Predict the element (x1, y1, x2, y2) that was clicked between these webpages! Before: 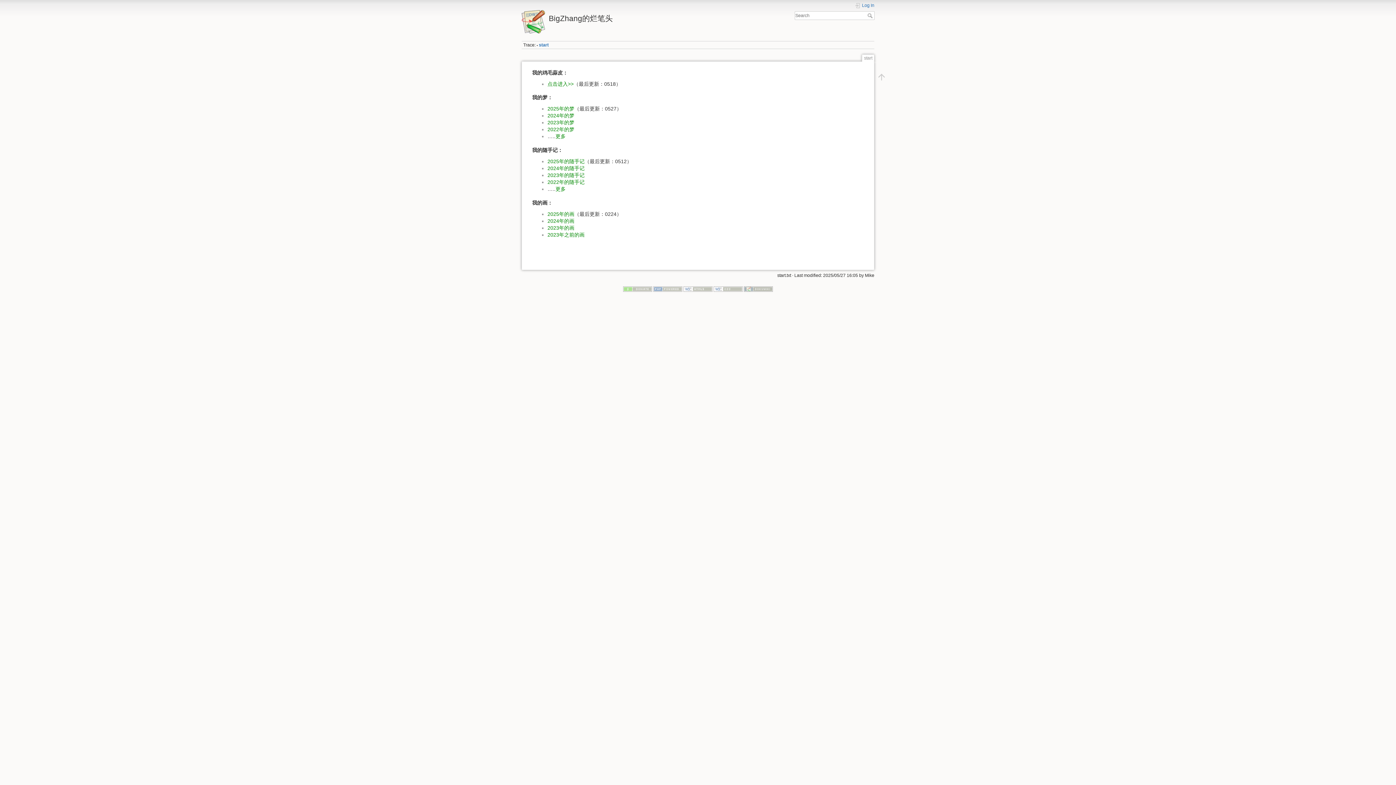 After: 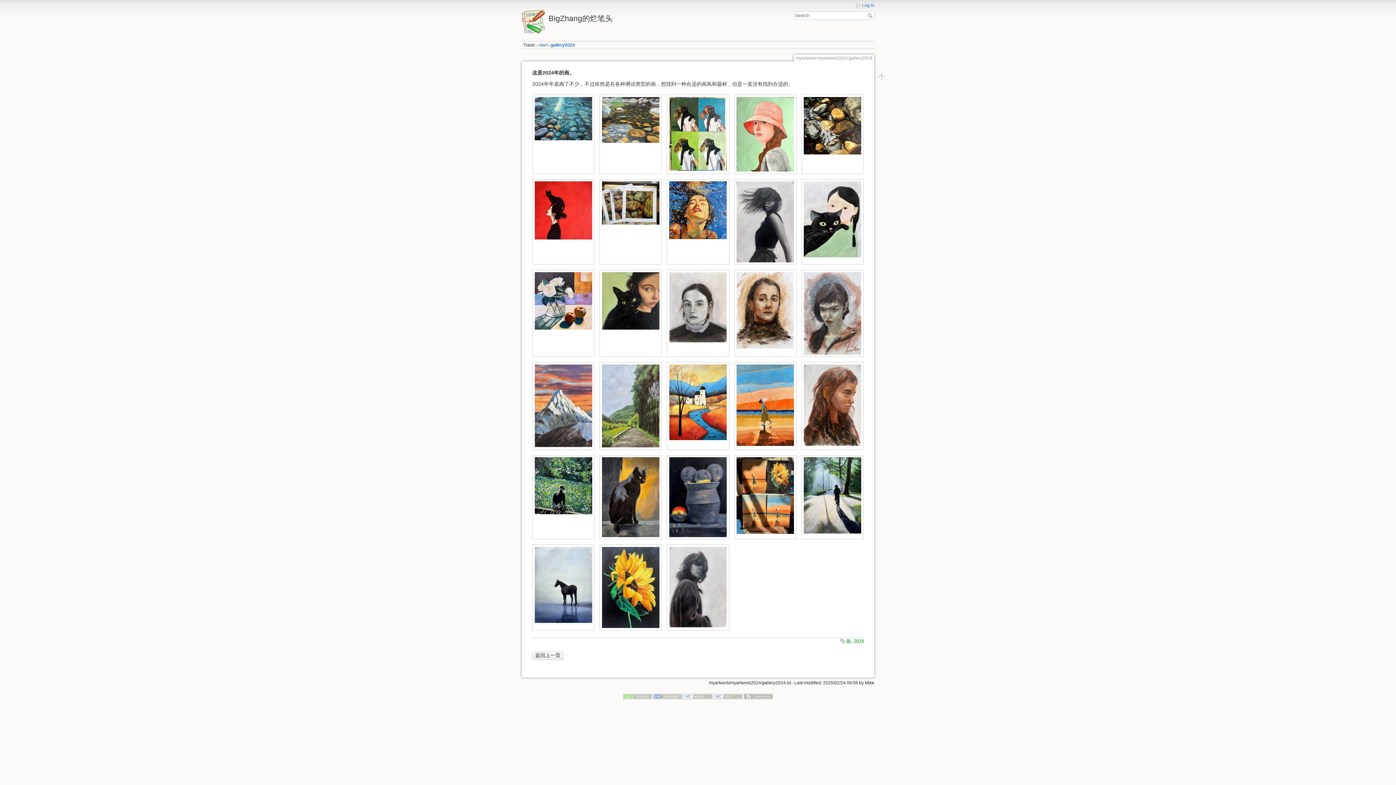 Action: bbox: (547, 218, 574, 223) label: 2024年的画